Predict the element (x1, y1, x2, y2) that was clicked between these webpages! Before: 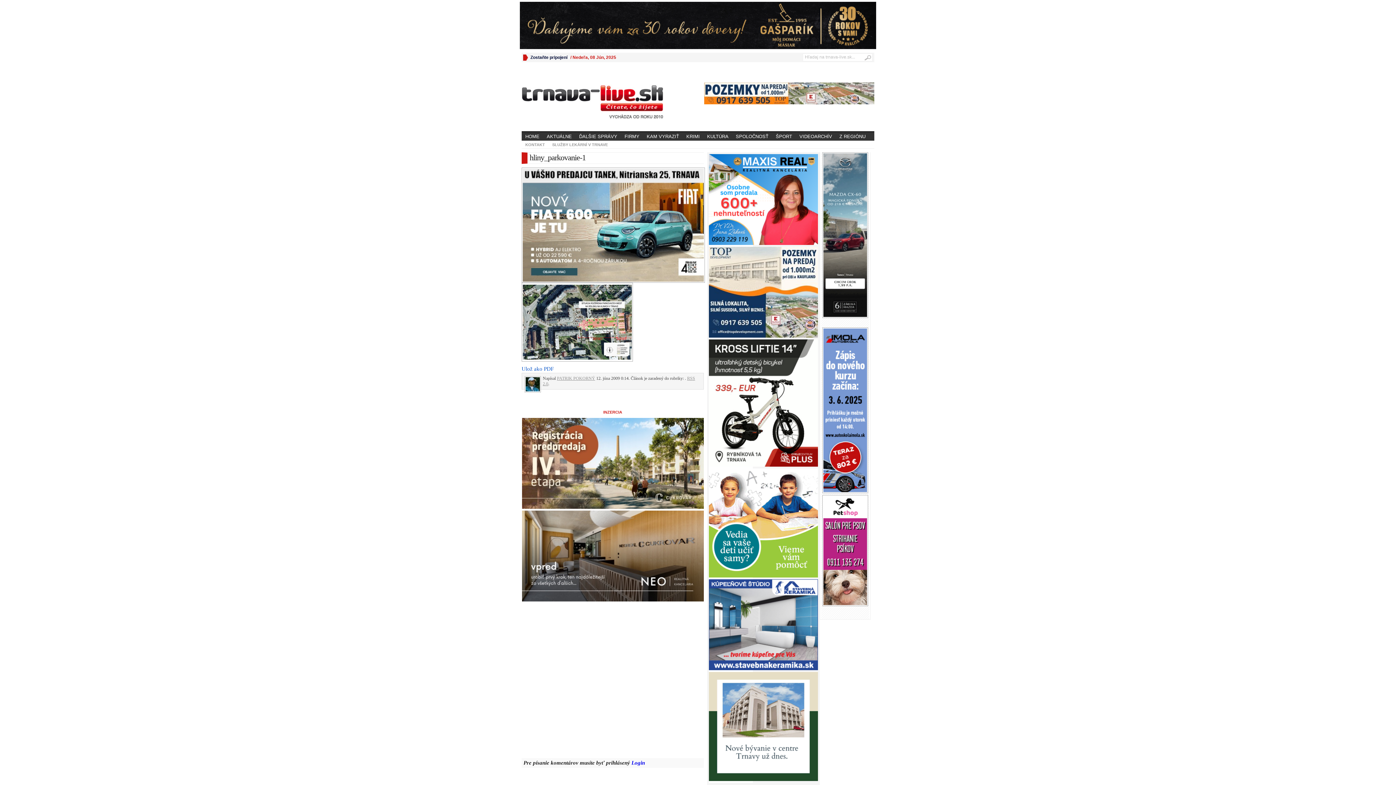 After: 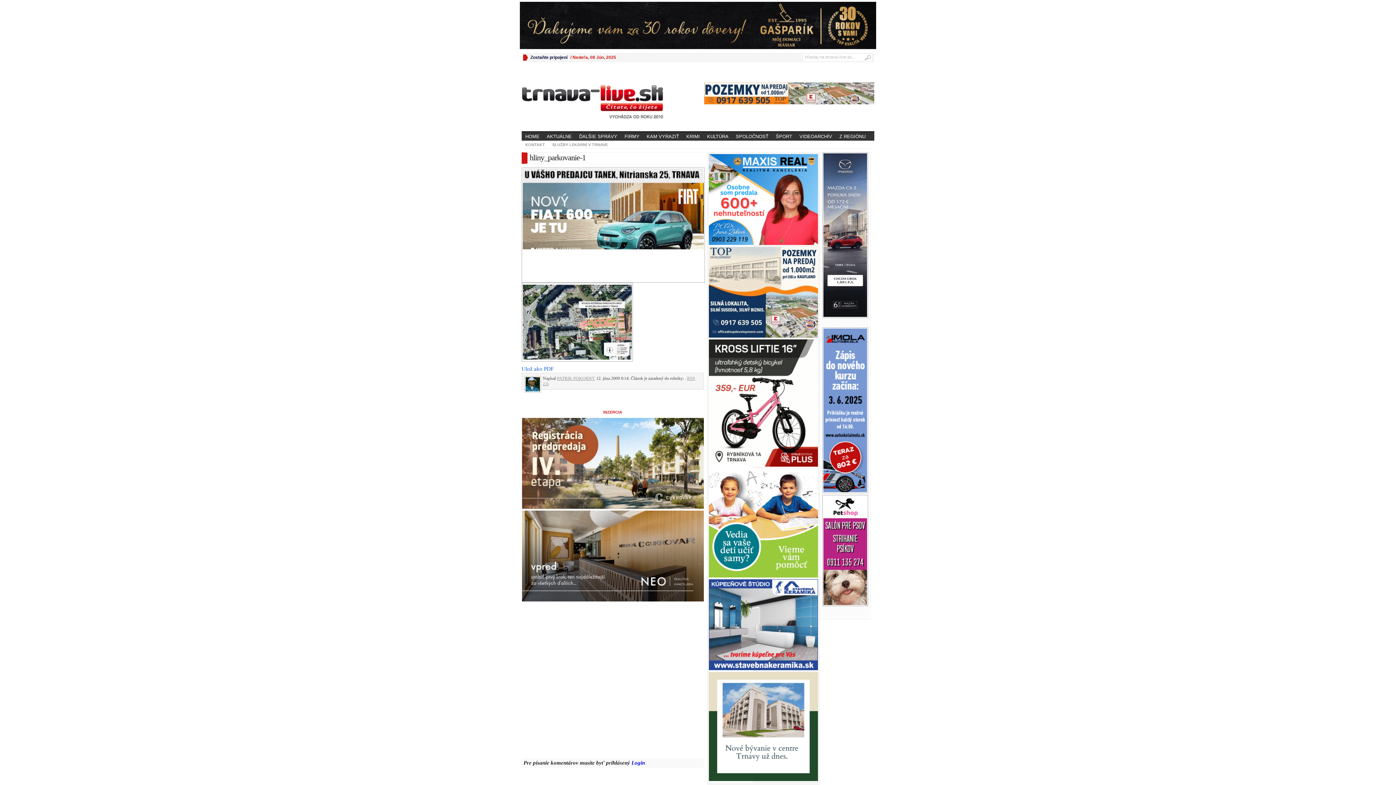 Action: bbox: (709, 666, 818, 671)